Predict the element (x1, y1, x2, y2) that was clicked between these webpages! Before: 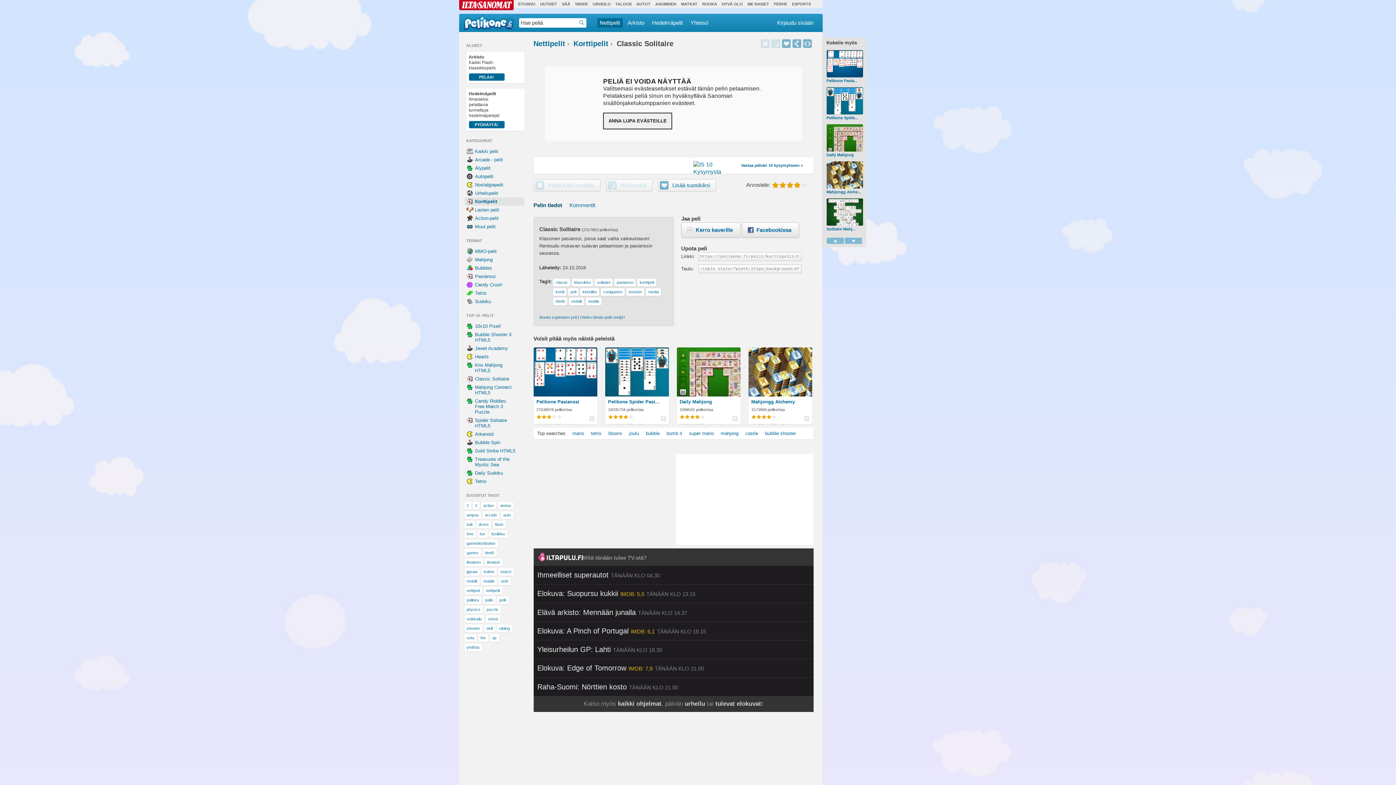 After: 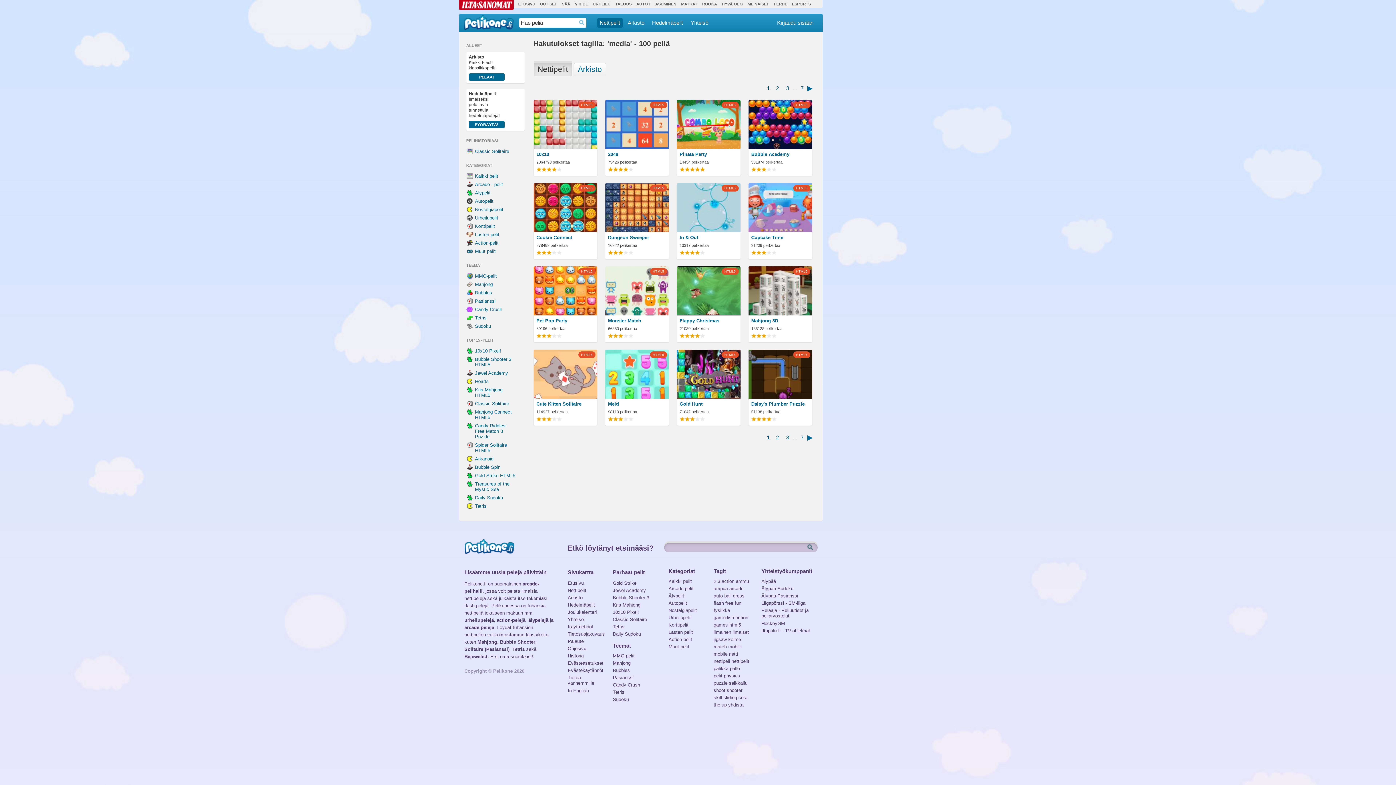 Action: bbox: (646, 288, 661, 296) label: media